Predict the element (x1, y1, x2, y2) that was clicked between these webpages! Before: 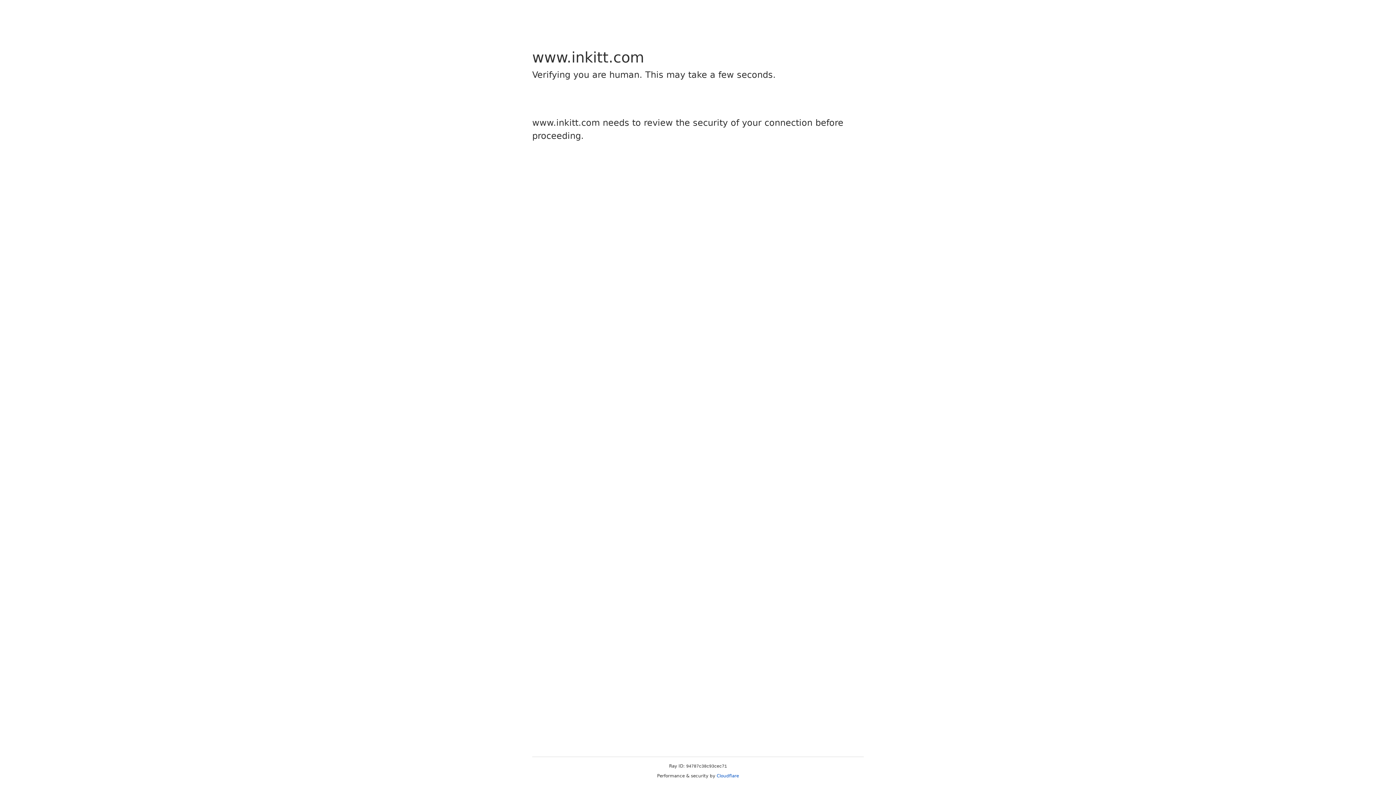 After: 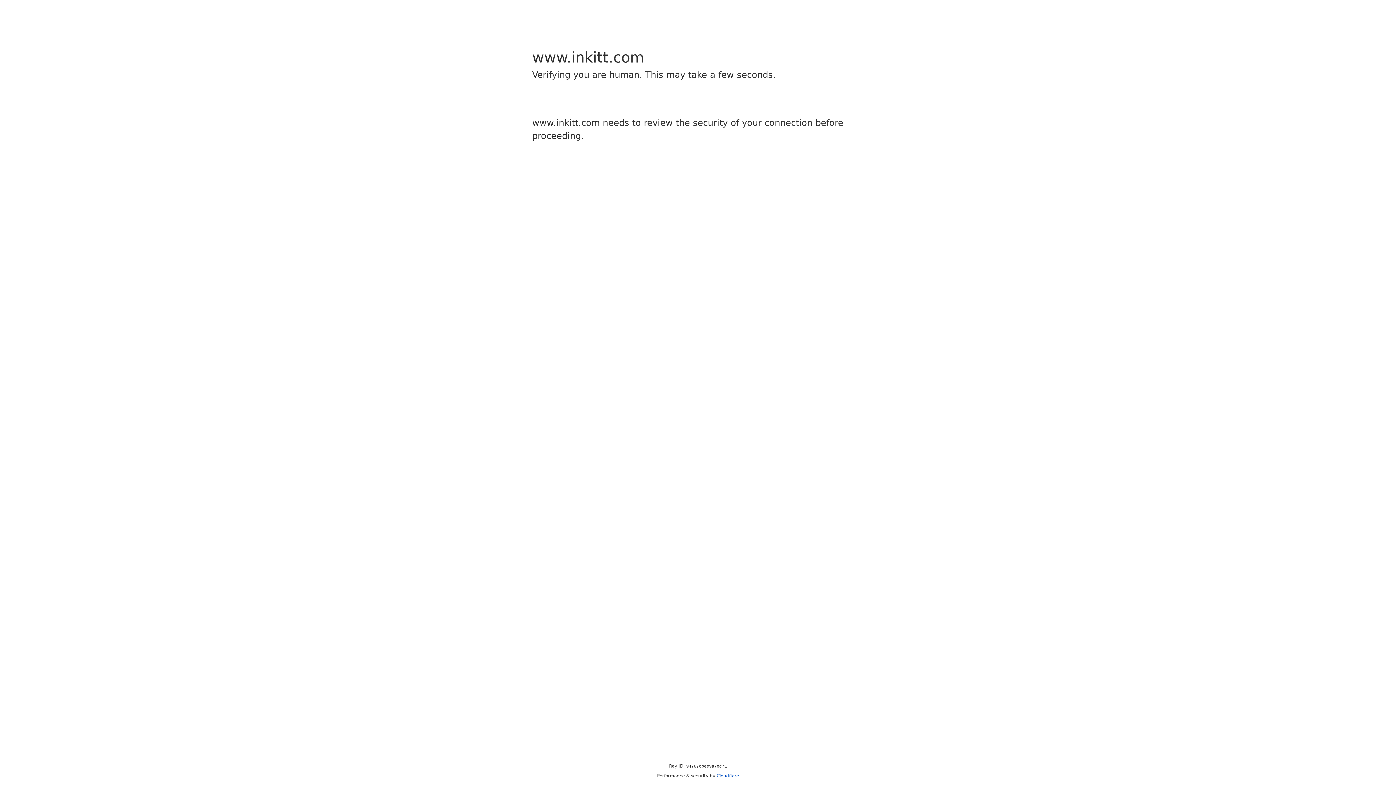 Action: bbox: (716, 773, 739, 778) label: Cloudflare